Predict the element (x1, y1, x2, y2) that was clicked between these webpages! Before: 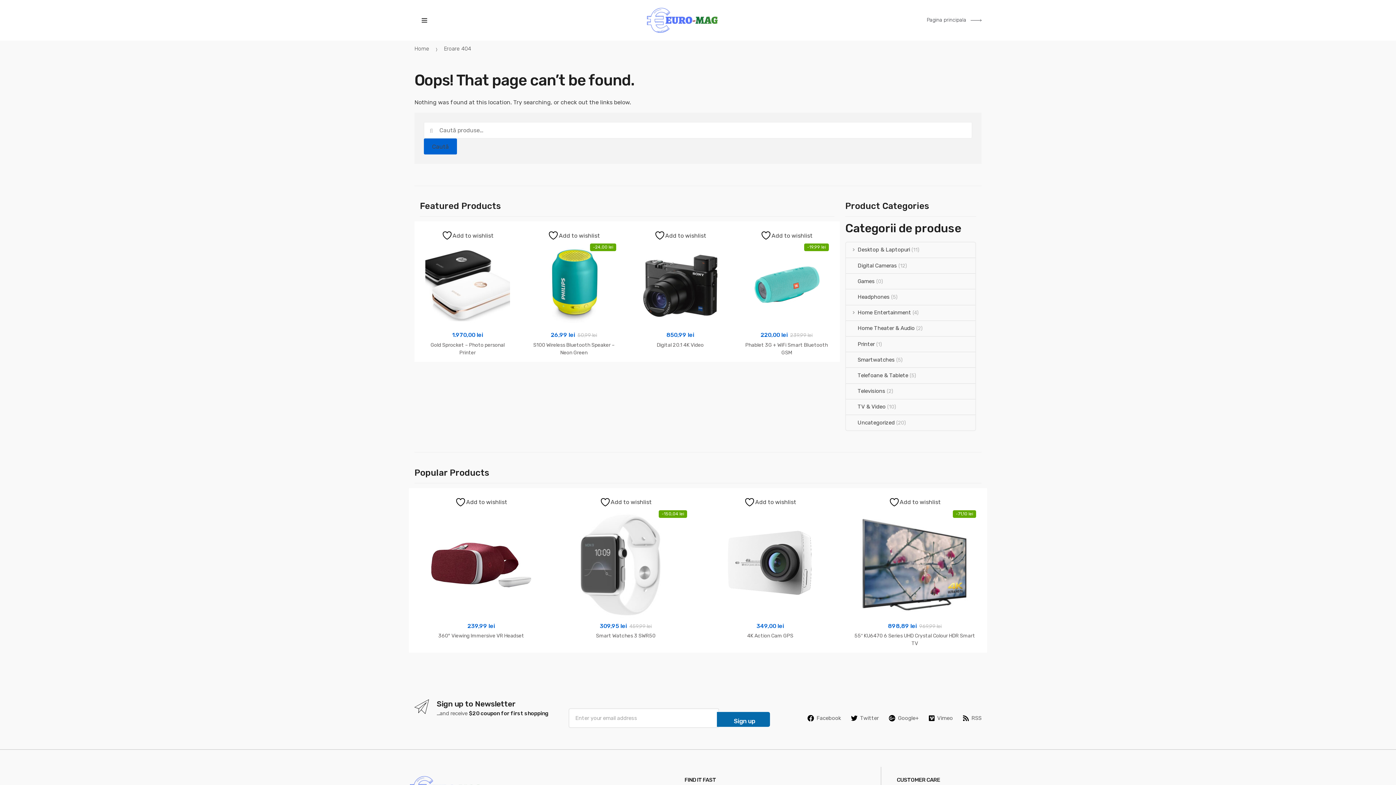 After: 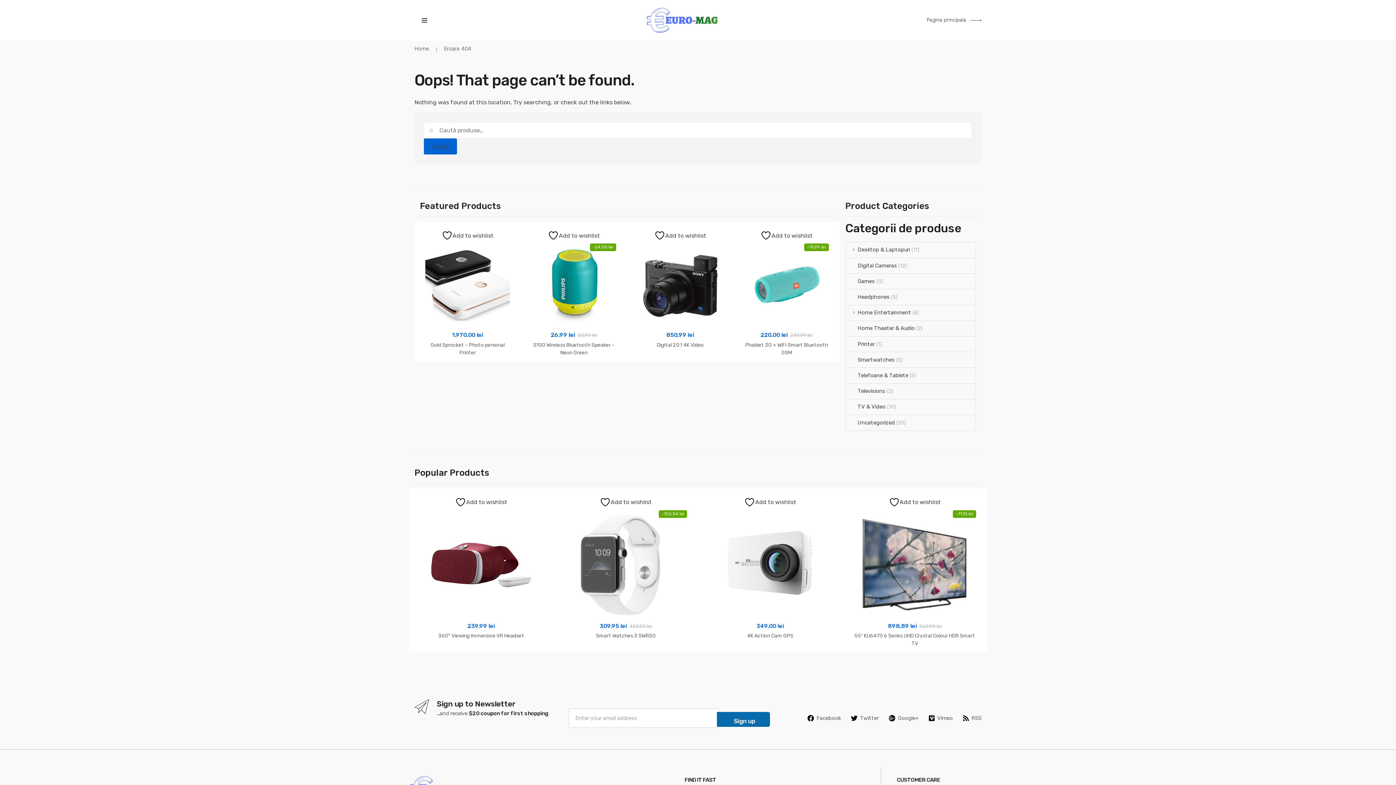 Action: bbox: (851, 714, 878, 722) label: Twitter